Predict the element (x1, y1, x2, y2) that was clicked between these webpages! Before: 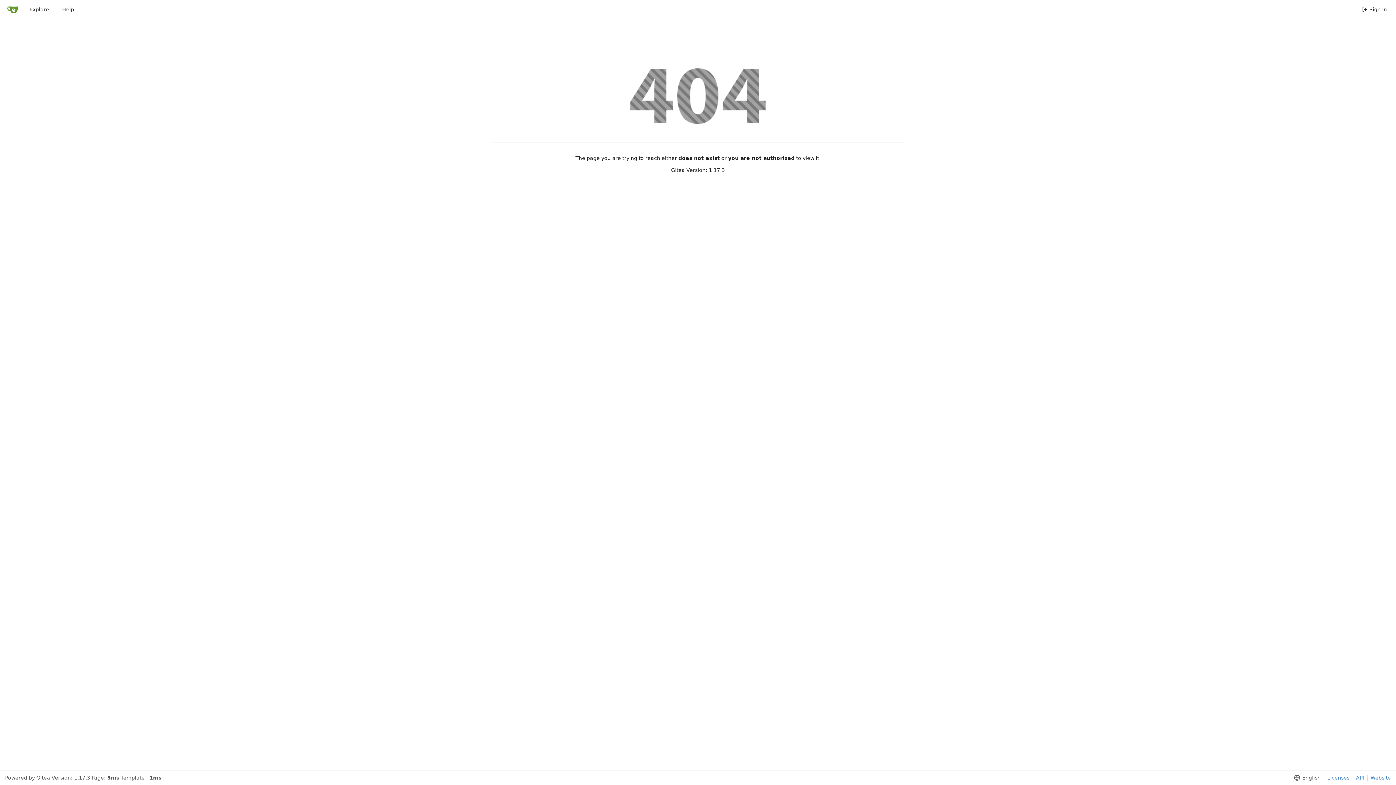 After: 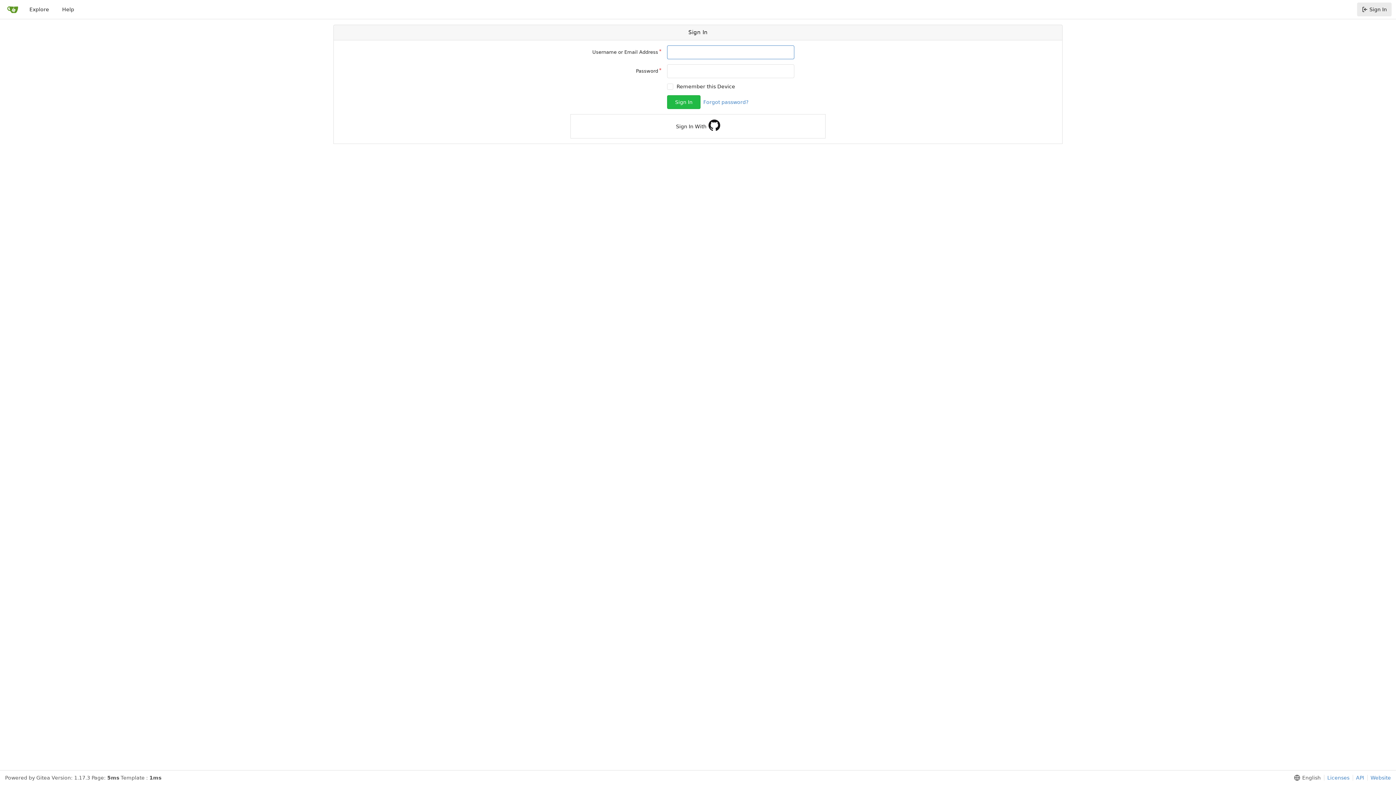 Action: label: Sign In bbox: (1357, 2, 1392, 16)